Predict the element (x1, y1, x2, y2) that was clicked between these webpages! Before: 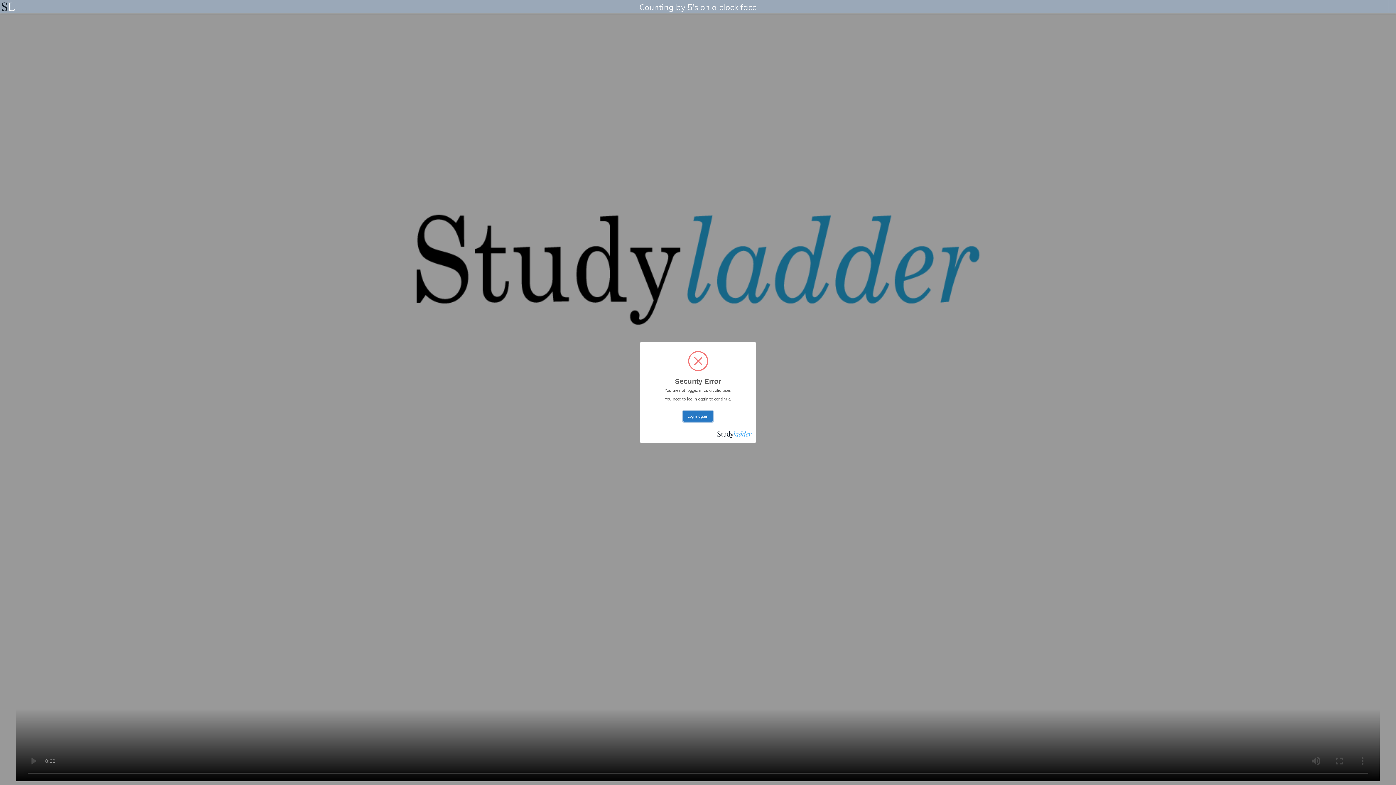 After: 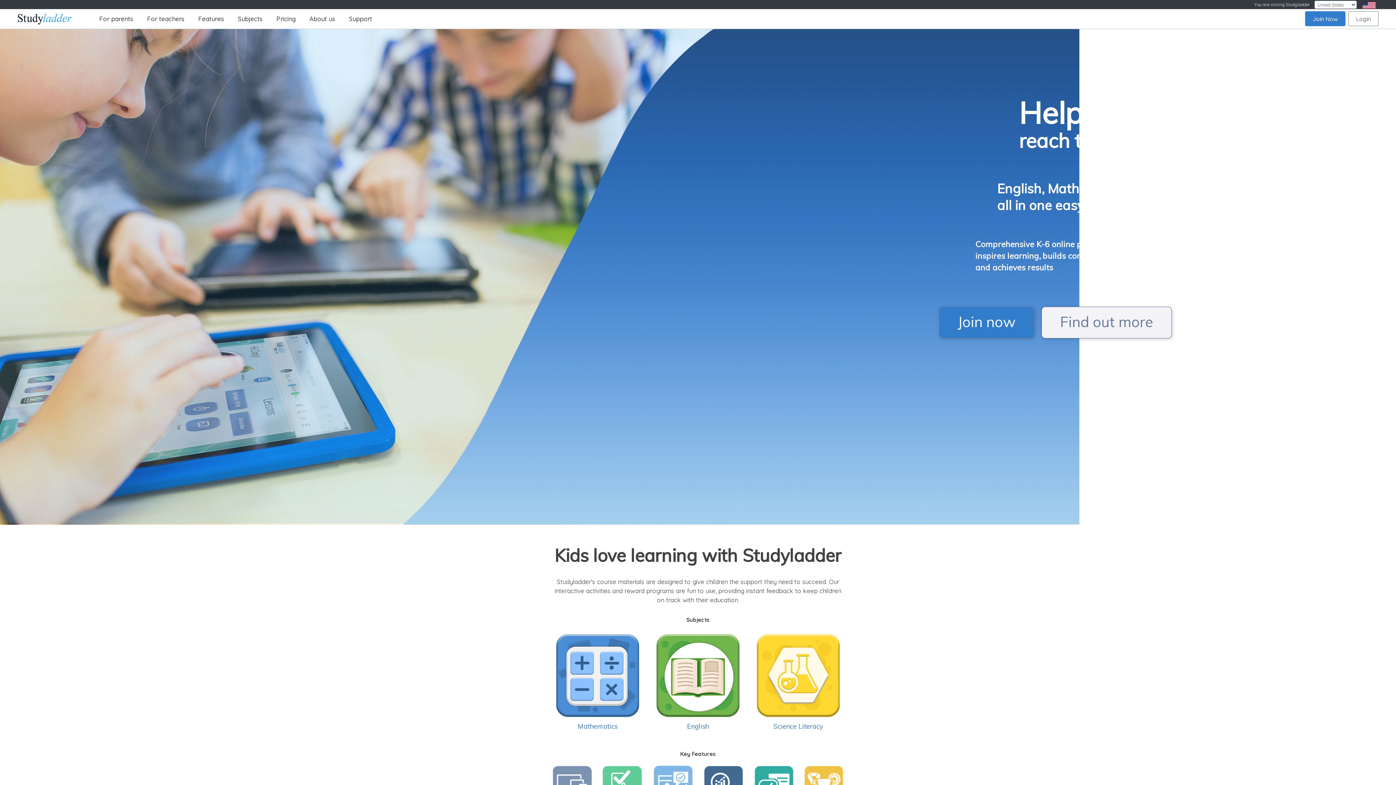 Action: bbox: (1, 0, 15, 13)